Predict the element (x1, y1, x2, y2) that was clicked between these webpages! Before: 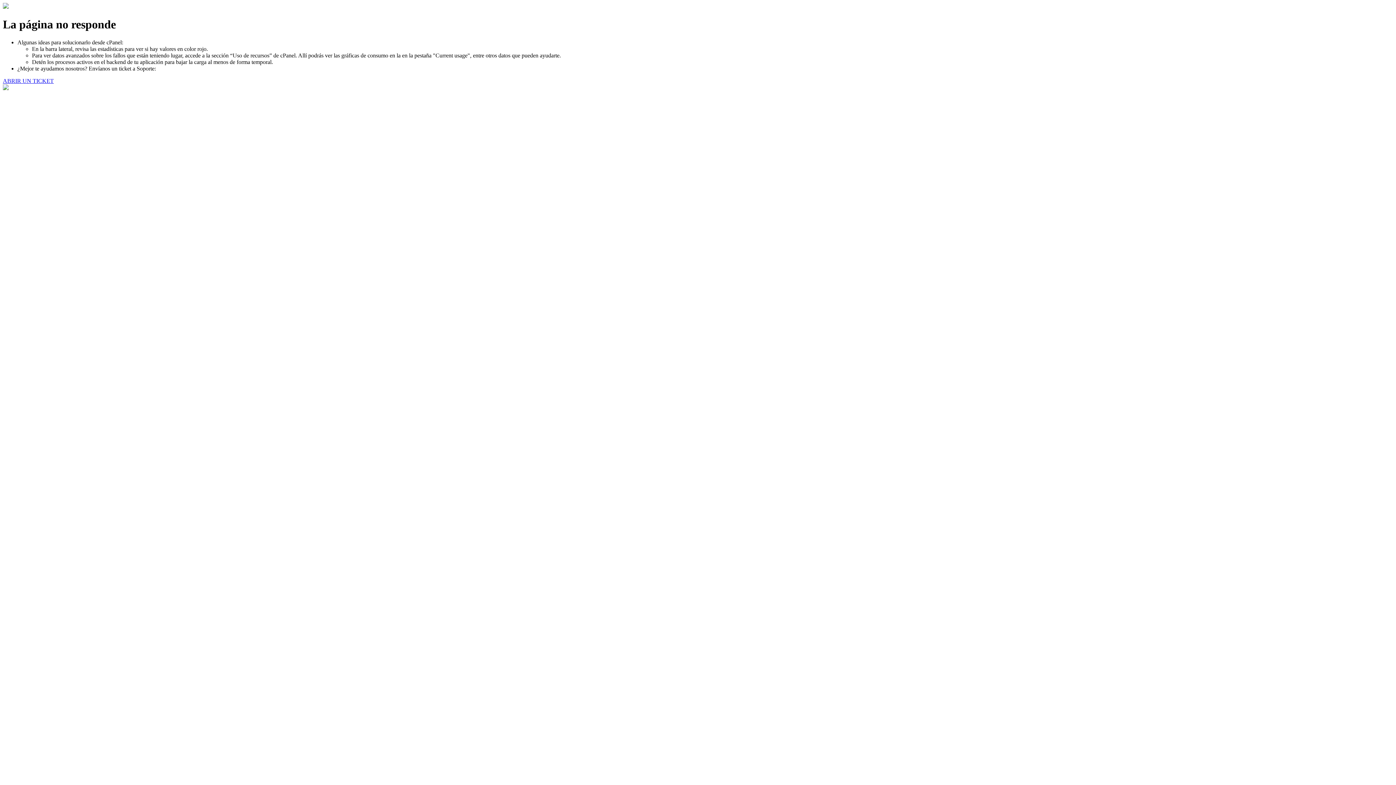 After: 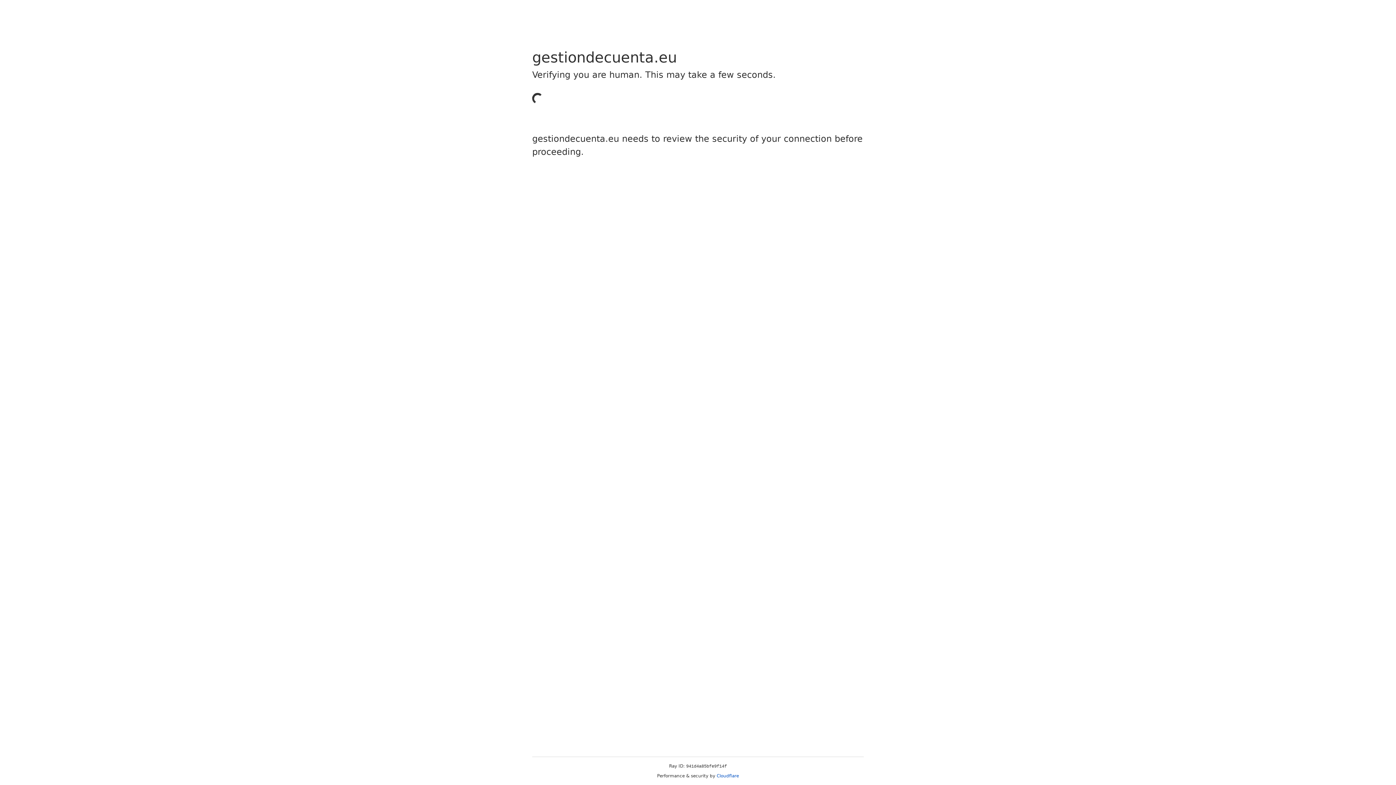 Action: label: ABRIR UN TICKET bbox: (2, 77, 53, 83)